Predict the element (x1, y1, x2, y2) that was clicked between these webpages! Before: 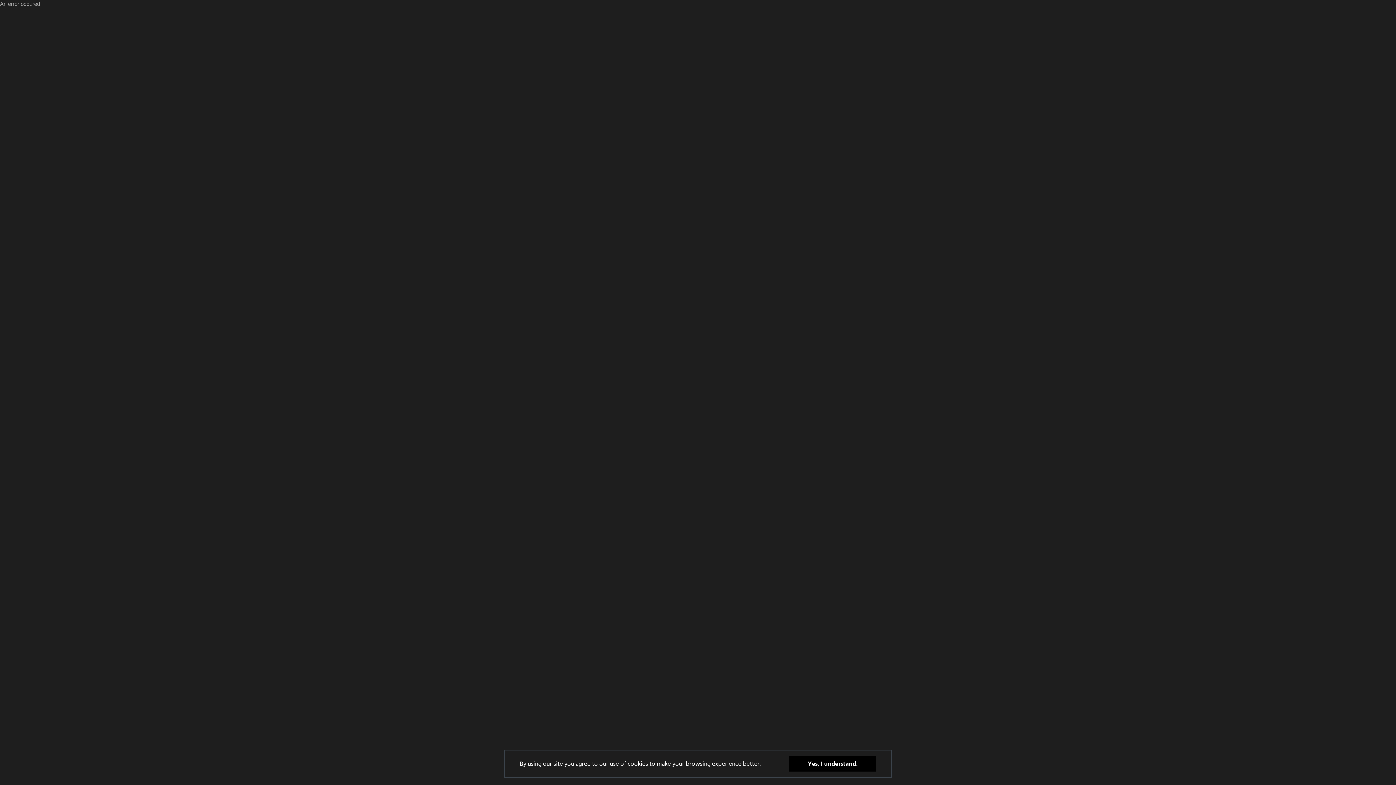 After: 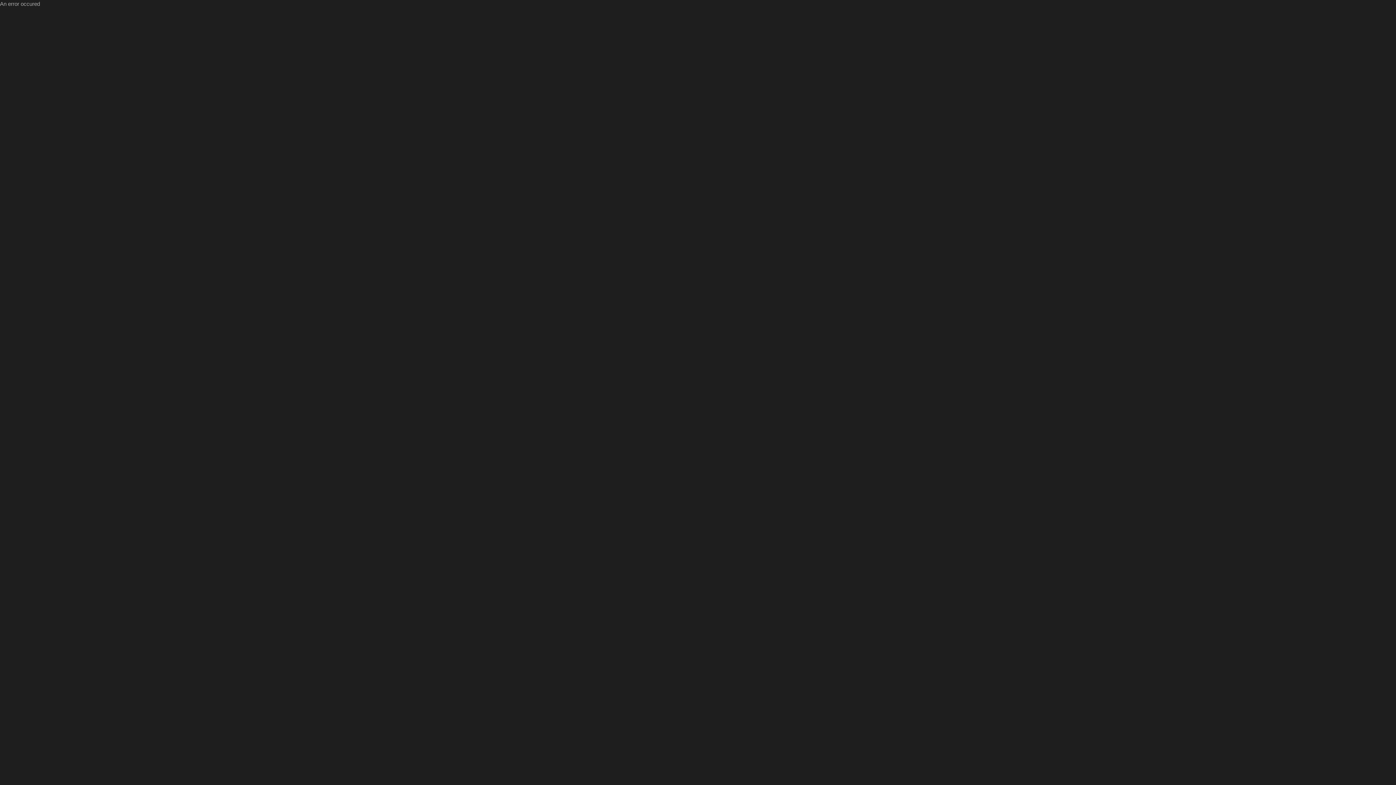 Action: label: Yes, I understand. bbox: (789, 756, 876, 772)